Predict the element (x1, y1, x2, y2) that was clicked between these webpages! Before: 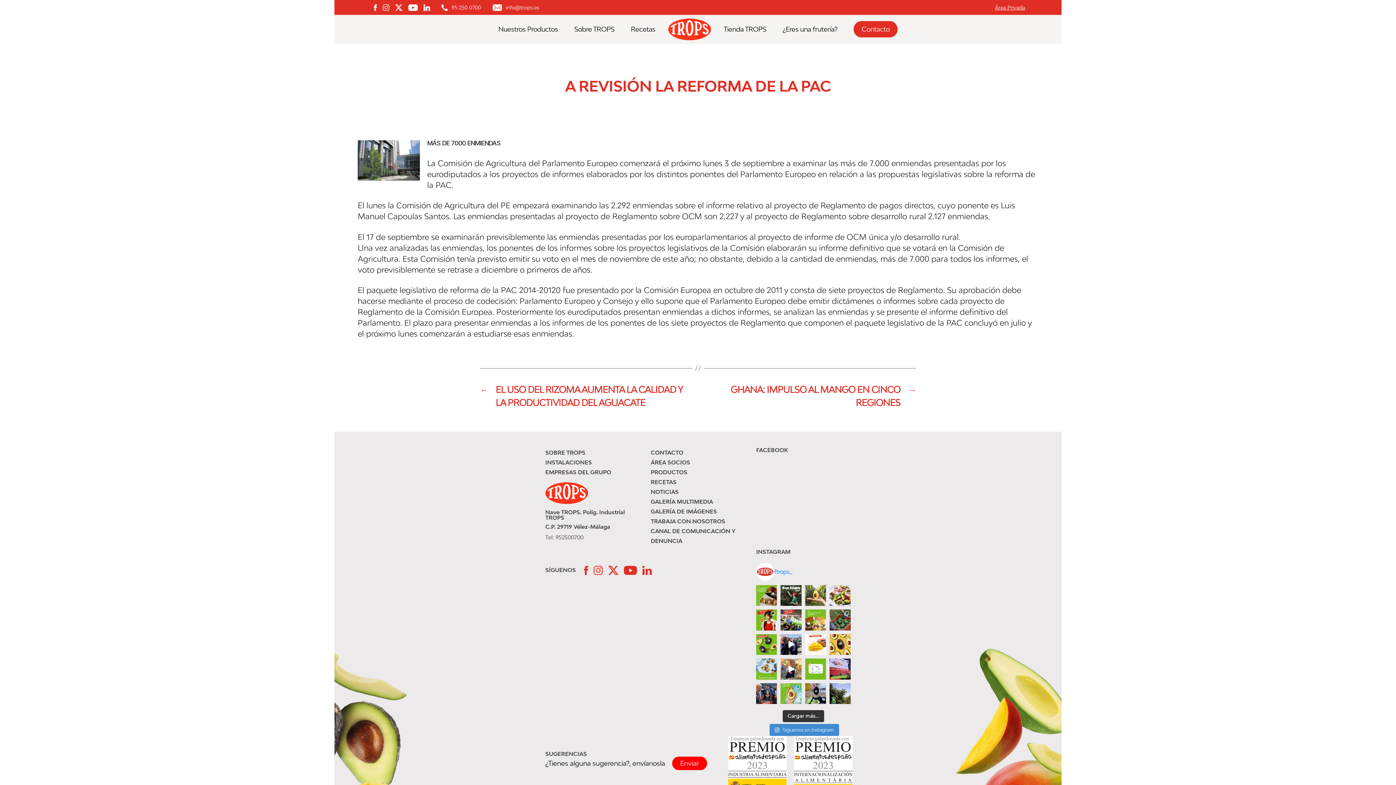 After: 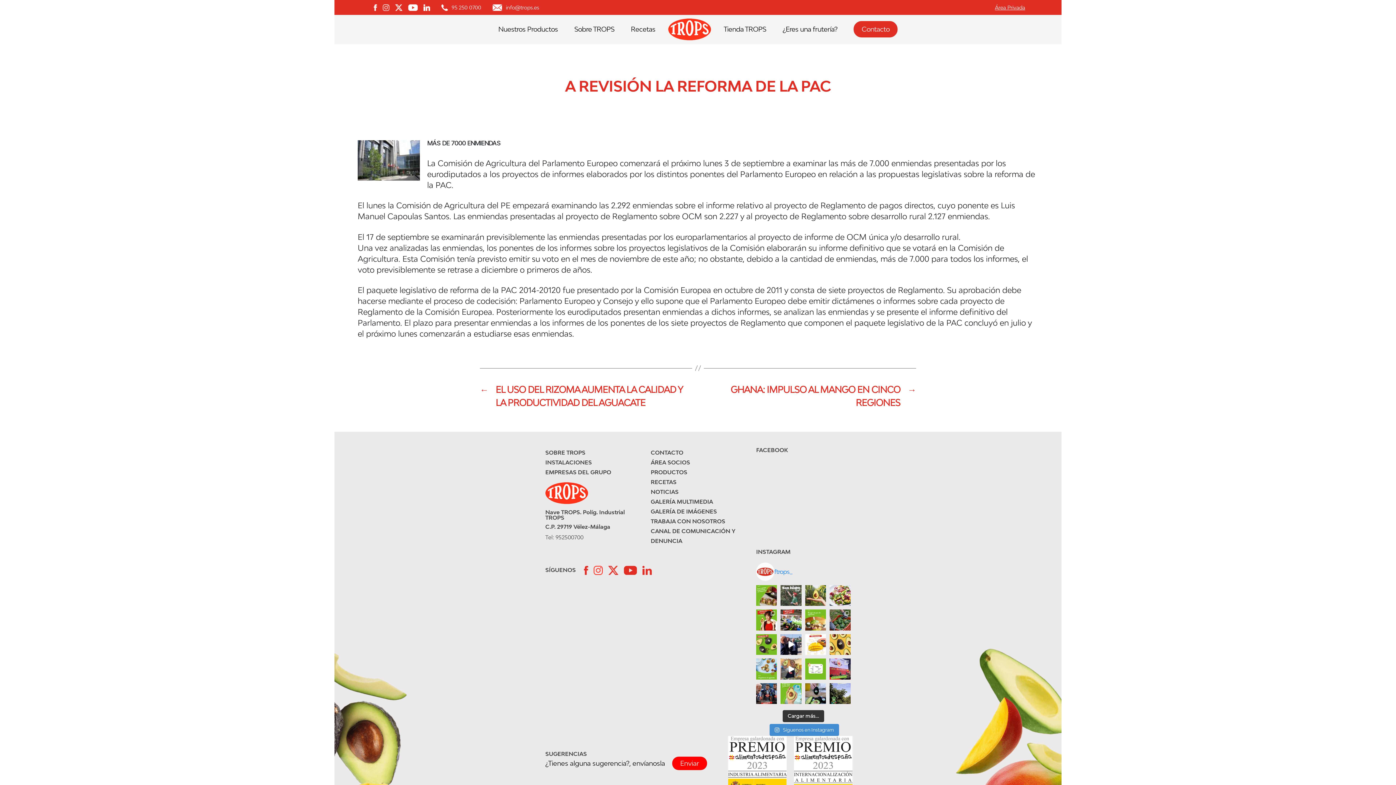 Action: bbox: (780, 585, 801, 606)